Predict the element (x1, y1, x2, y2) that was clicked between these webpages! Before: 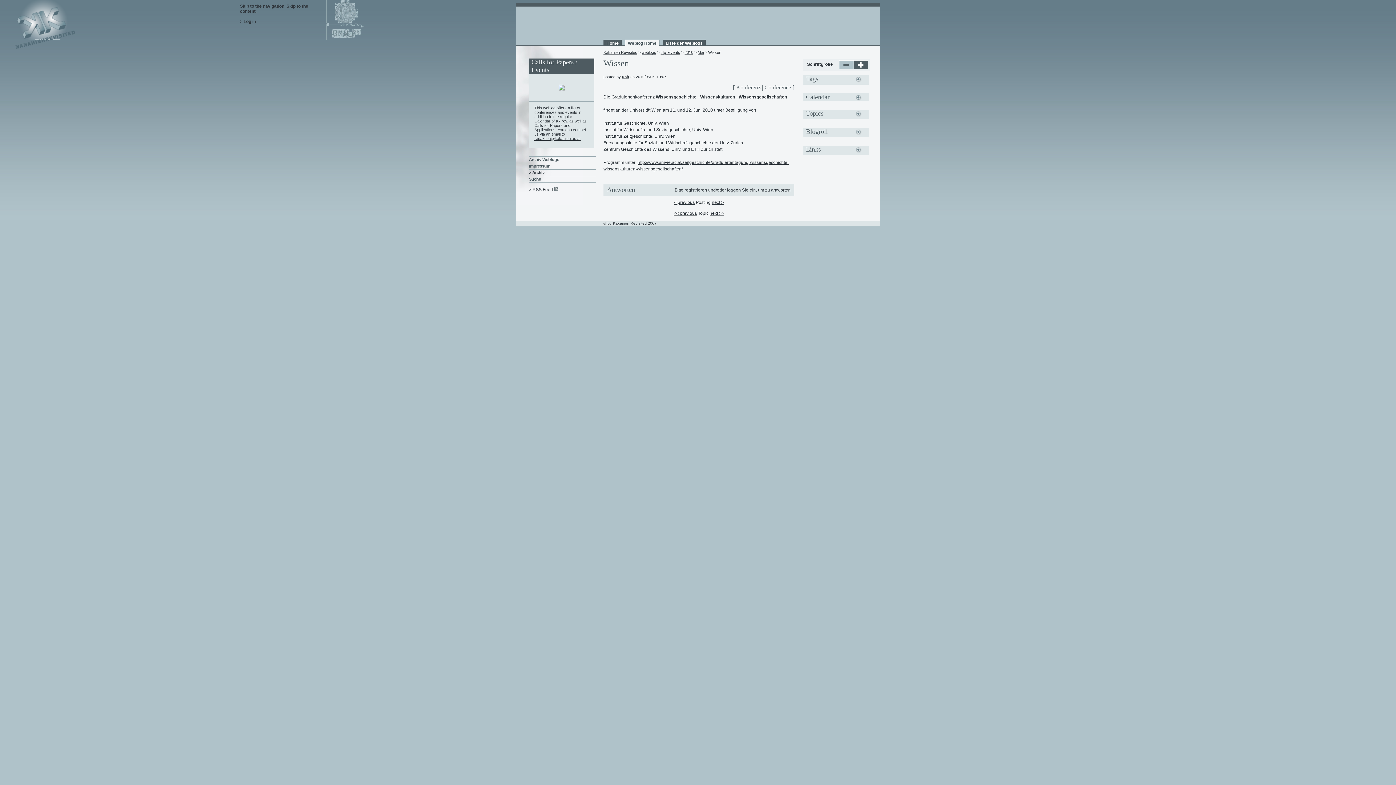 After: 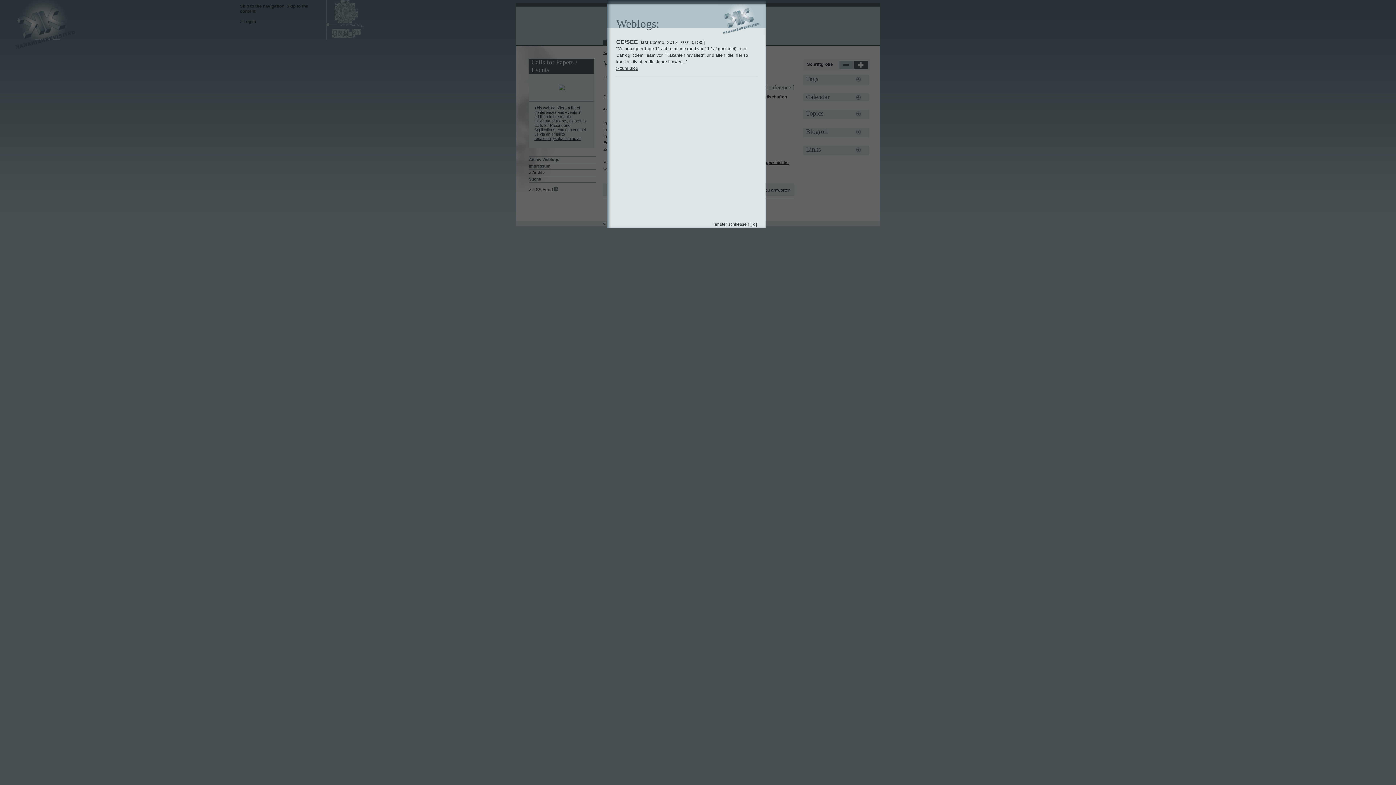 Action: label: Liste der Weblogs bbox: (662, 39, 705, 45)